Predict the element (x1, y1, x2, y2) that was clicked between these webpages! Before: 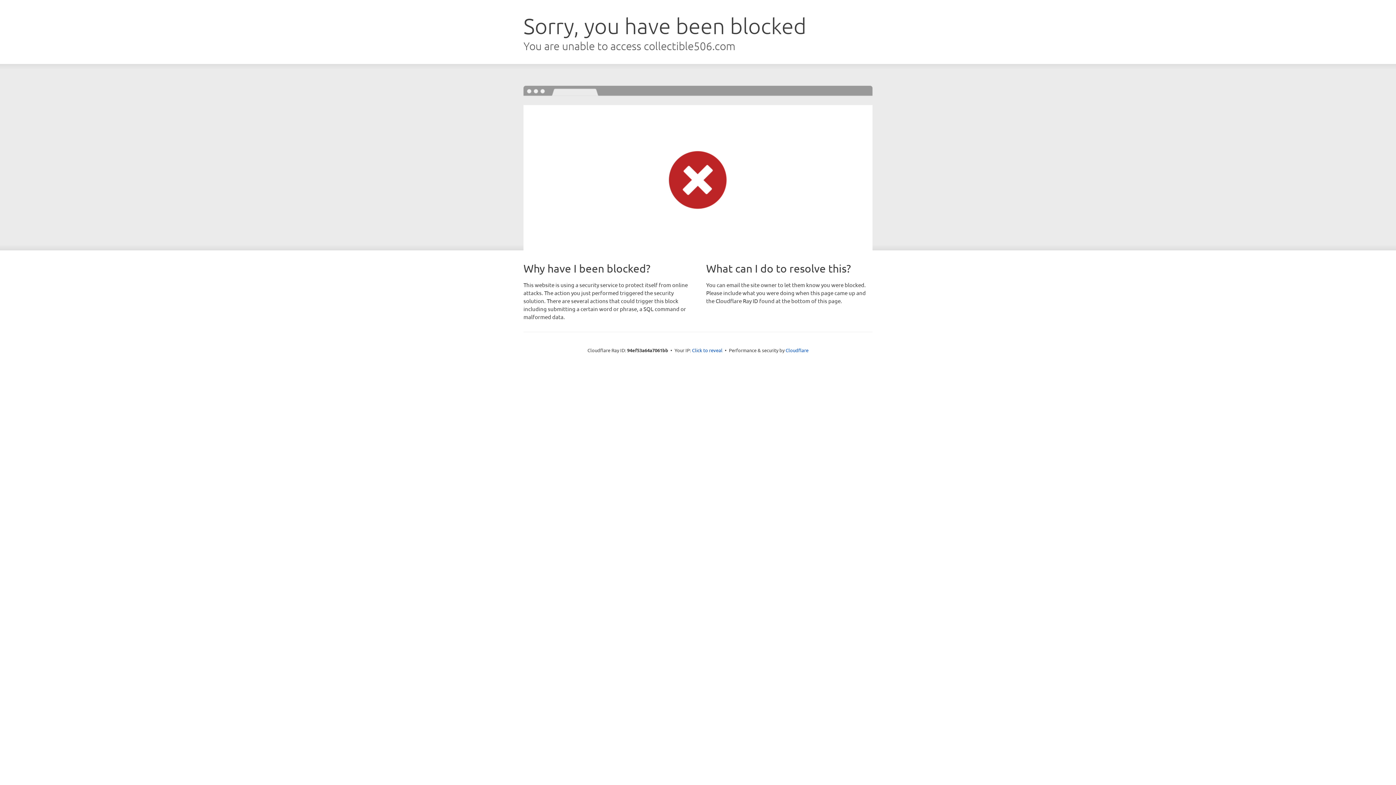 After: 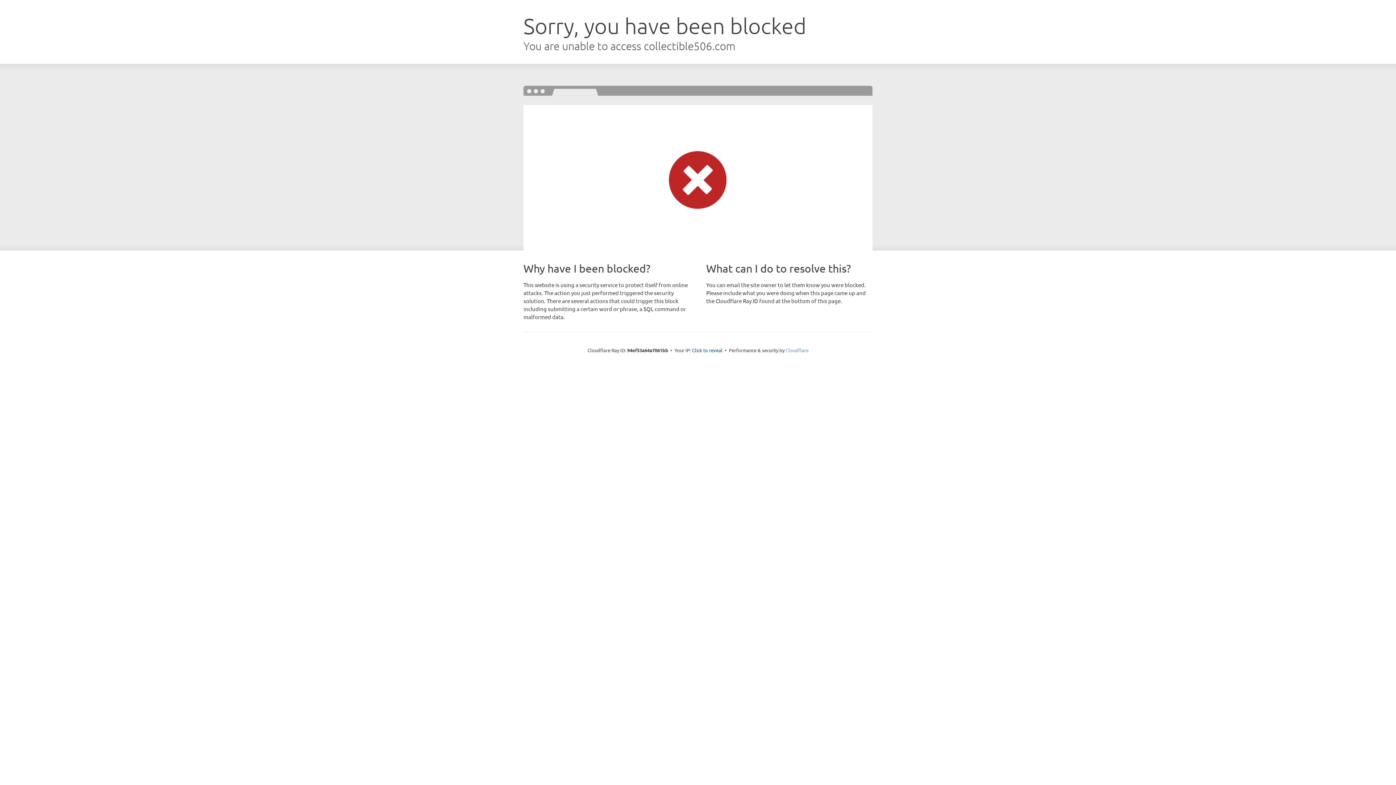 Action: bbox: (785, 347, 808, 353) label: Cloudflare